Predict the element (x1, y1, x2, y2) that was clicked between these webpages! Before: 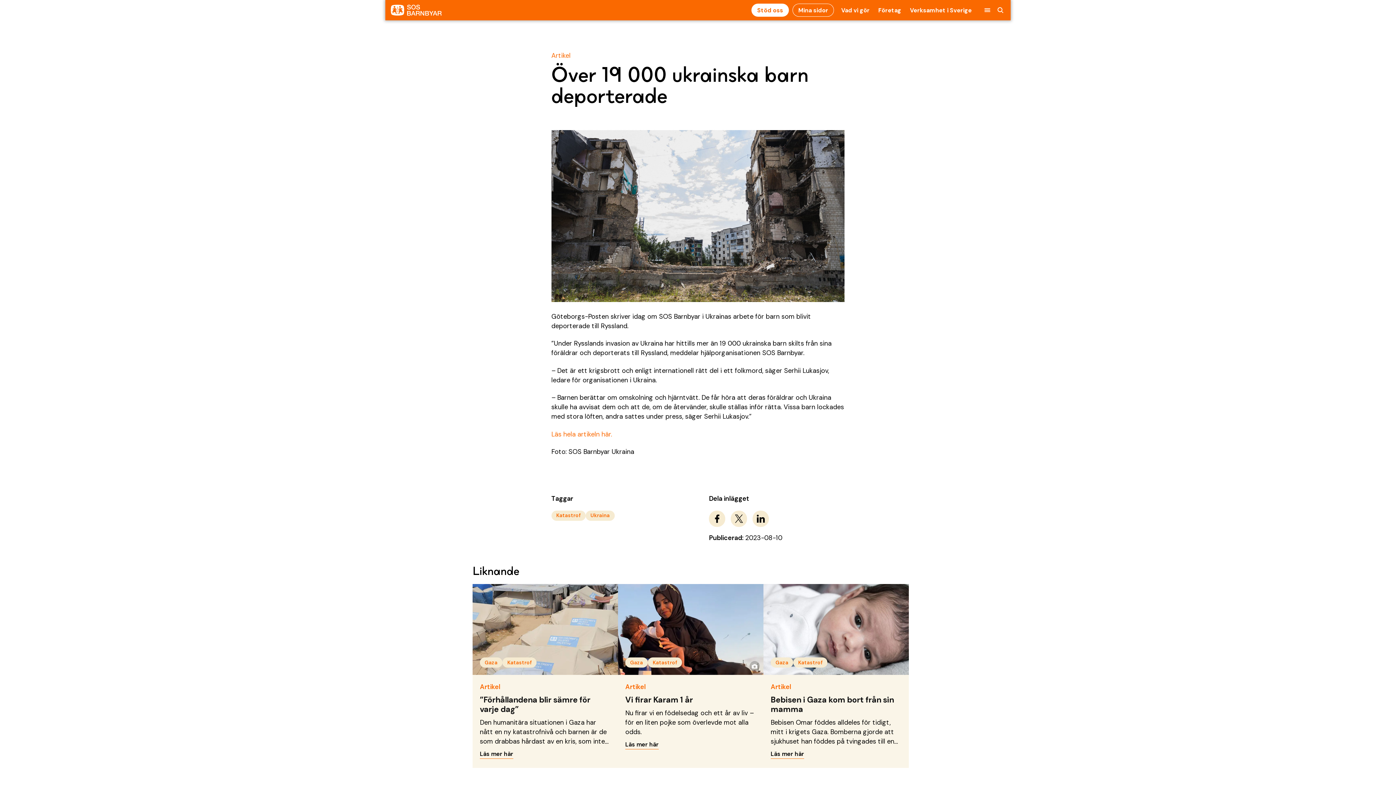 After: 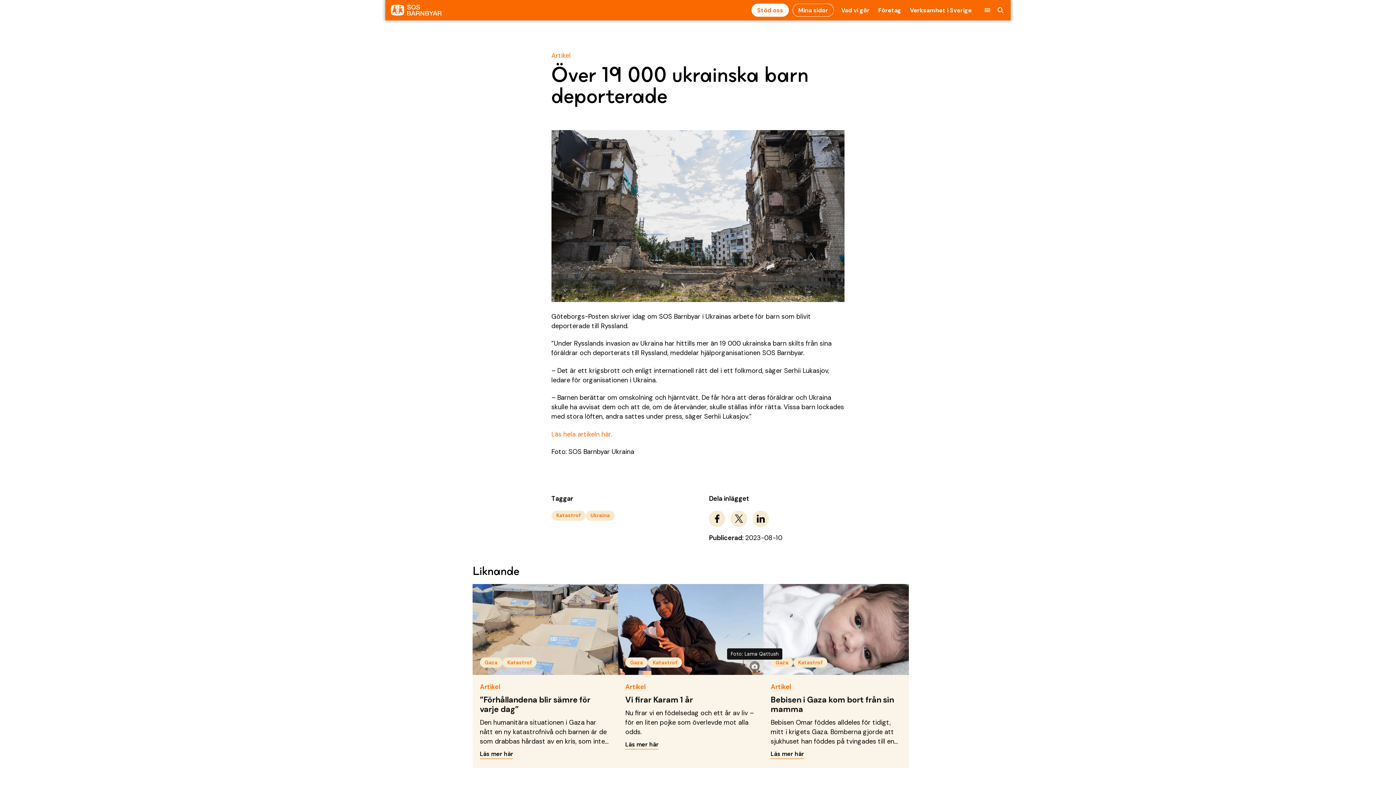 Action: bbox: (749, 661, 759, 671) label: Visa fotograf